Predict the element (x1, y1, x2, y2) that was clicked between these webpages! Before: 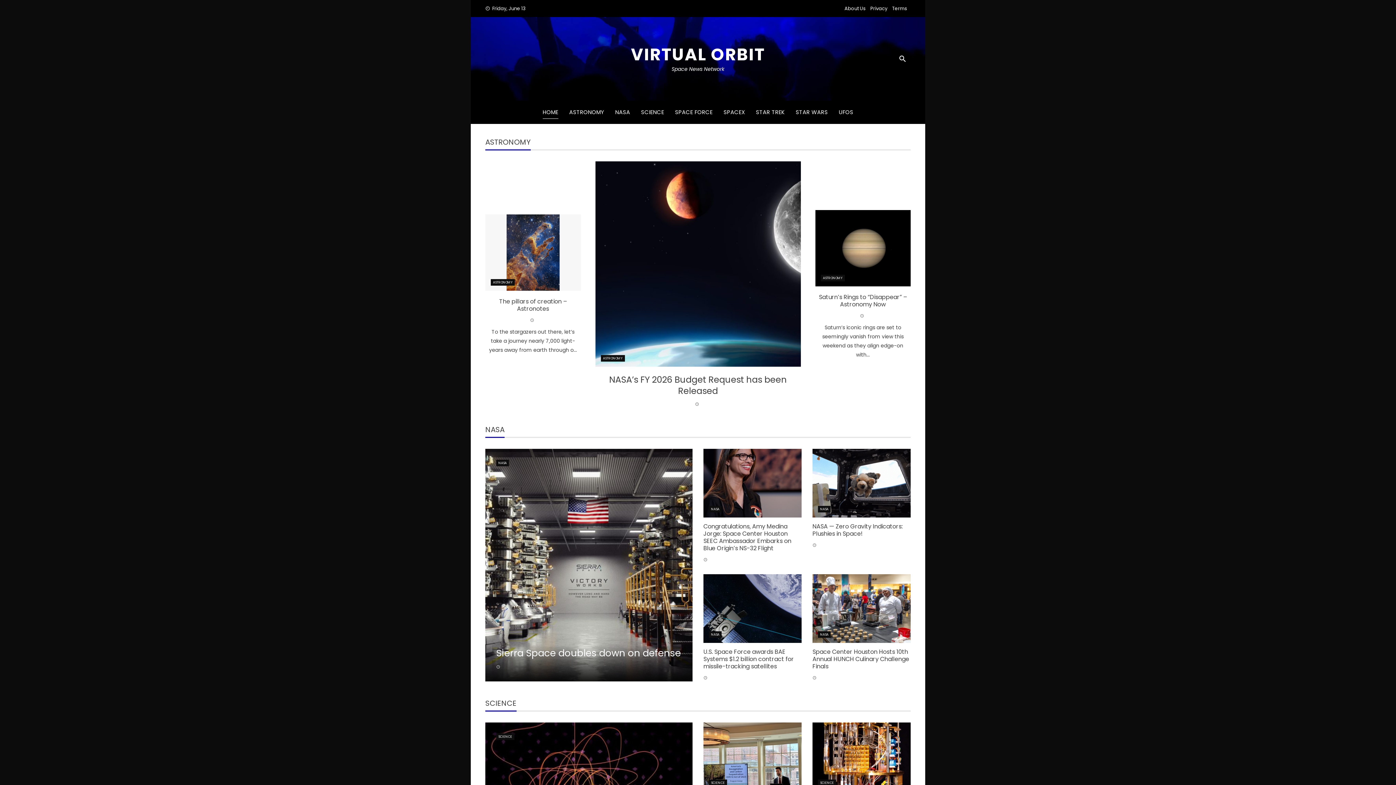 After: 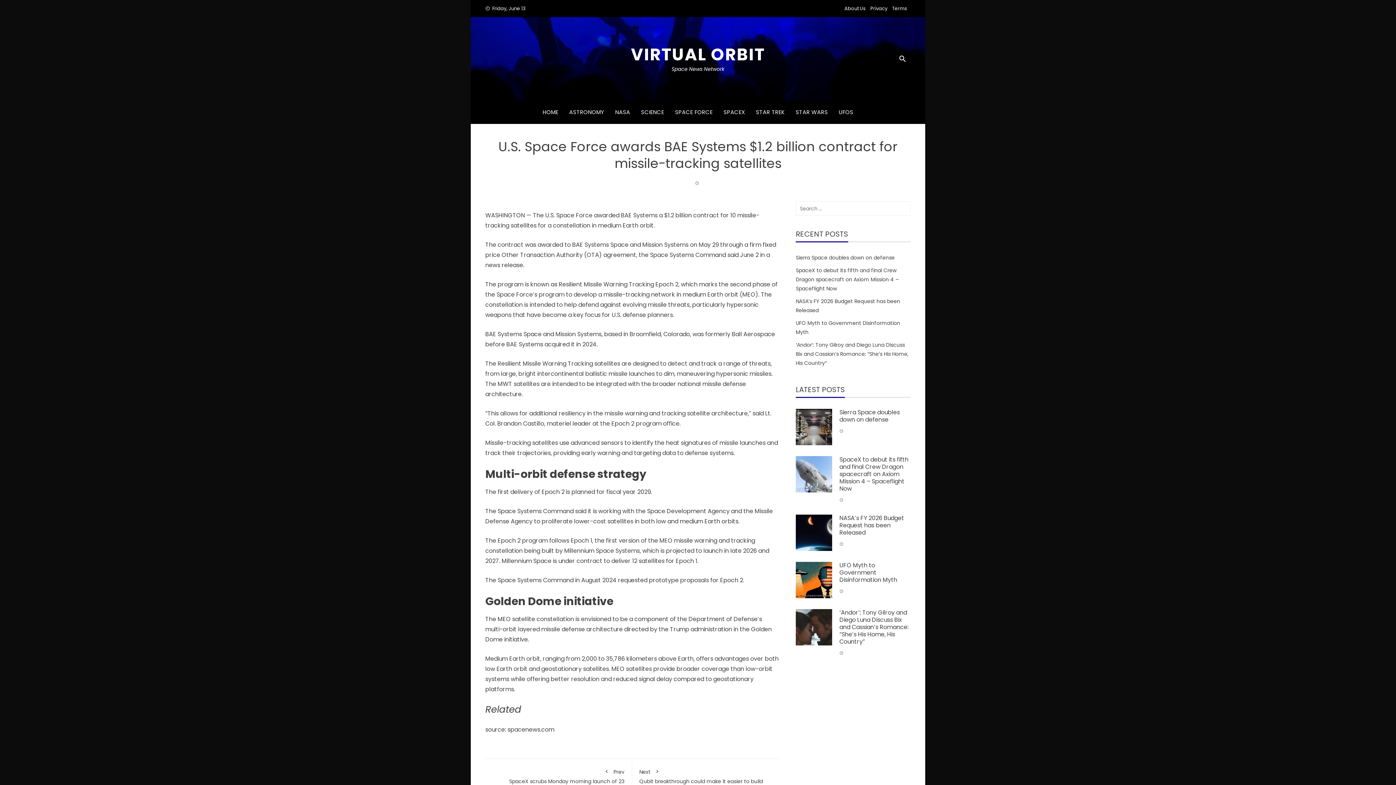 Action: label: U.S. Space Force awards BAE Systems $1.2 billion contract for missile-tracking satellites bbox: (703, 648, 794, 670)